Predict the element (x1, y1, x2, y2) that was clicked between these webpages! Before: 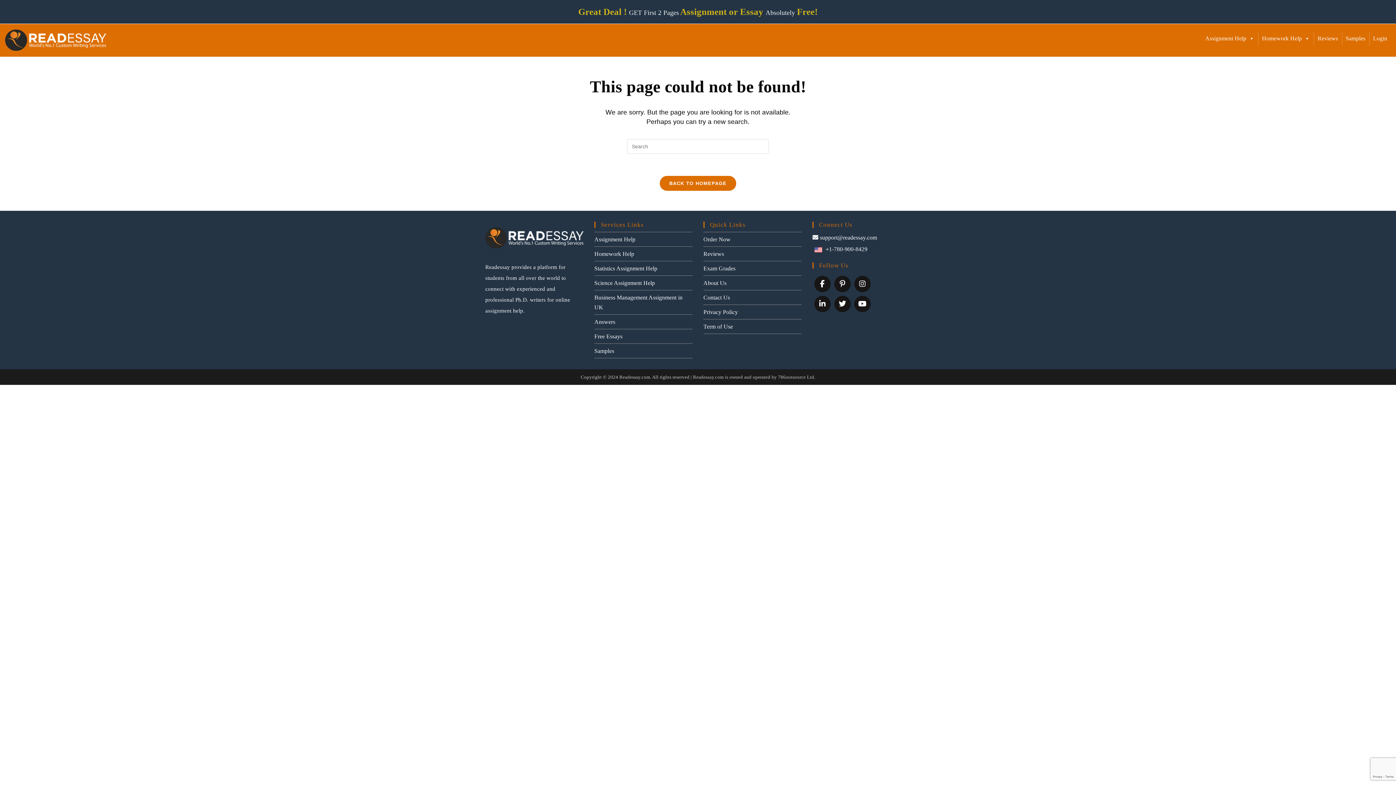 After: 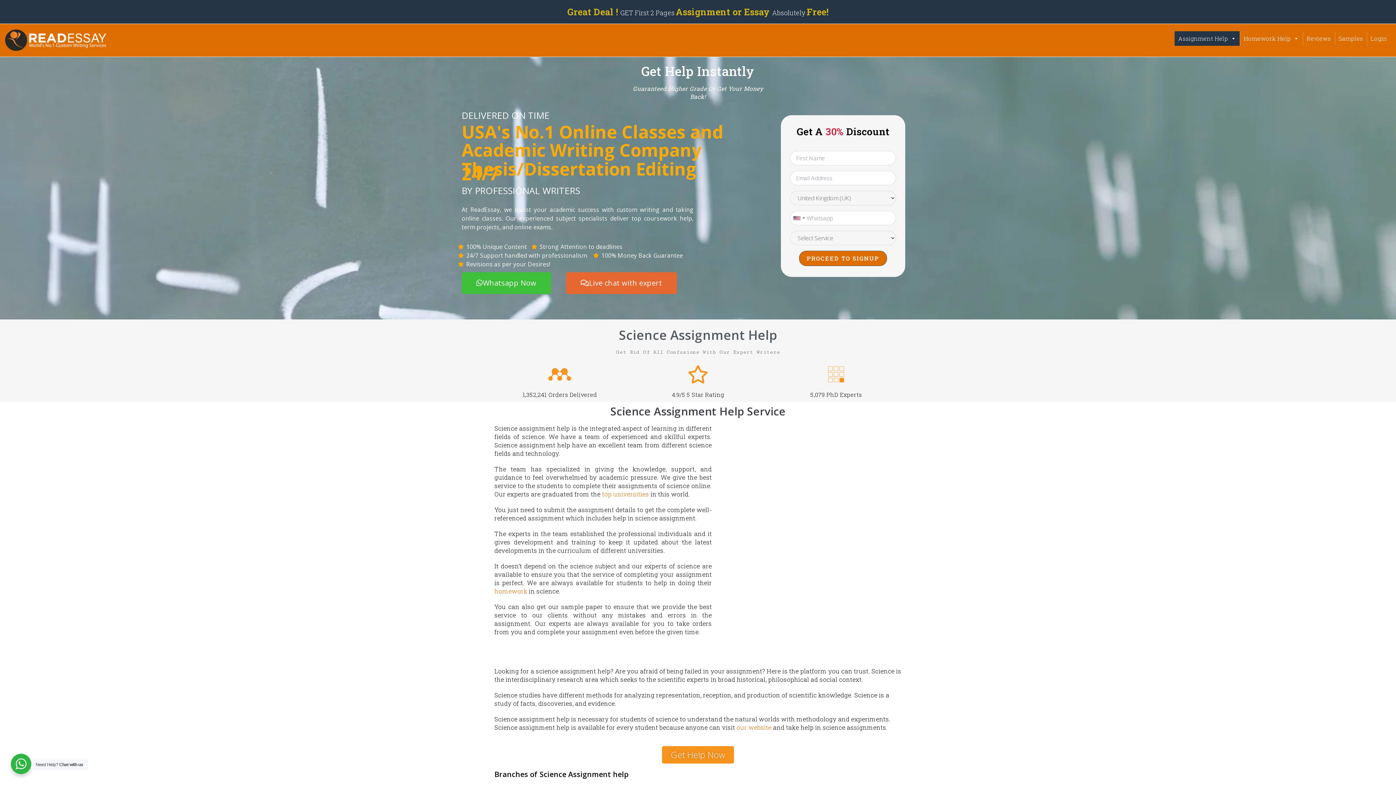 Action: bbox: (594, 280, 655, 286) label: Science Assignment Help